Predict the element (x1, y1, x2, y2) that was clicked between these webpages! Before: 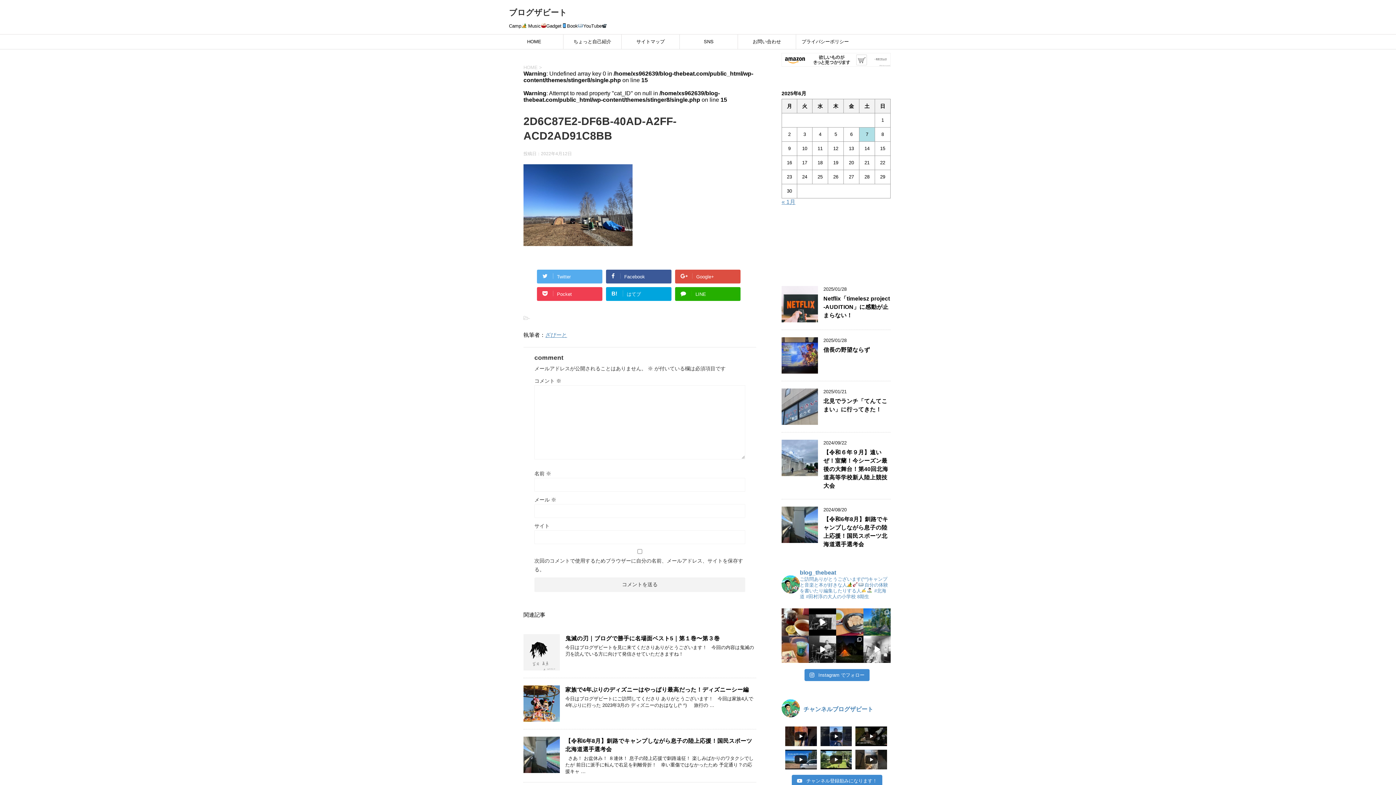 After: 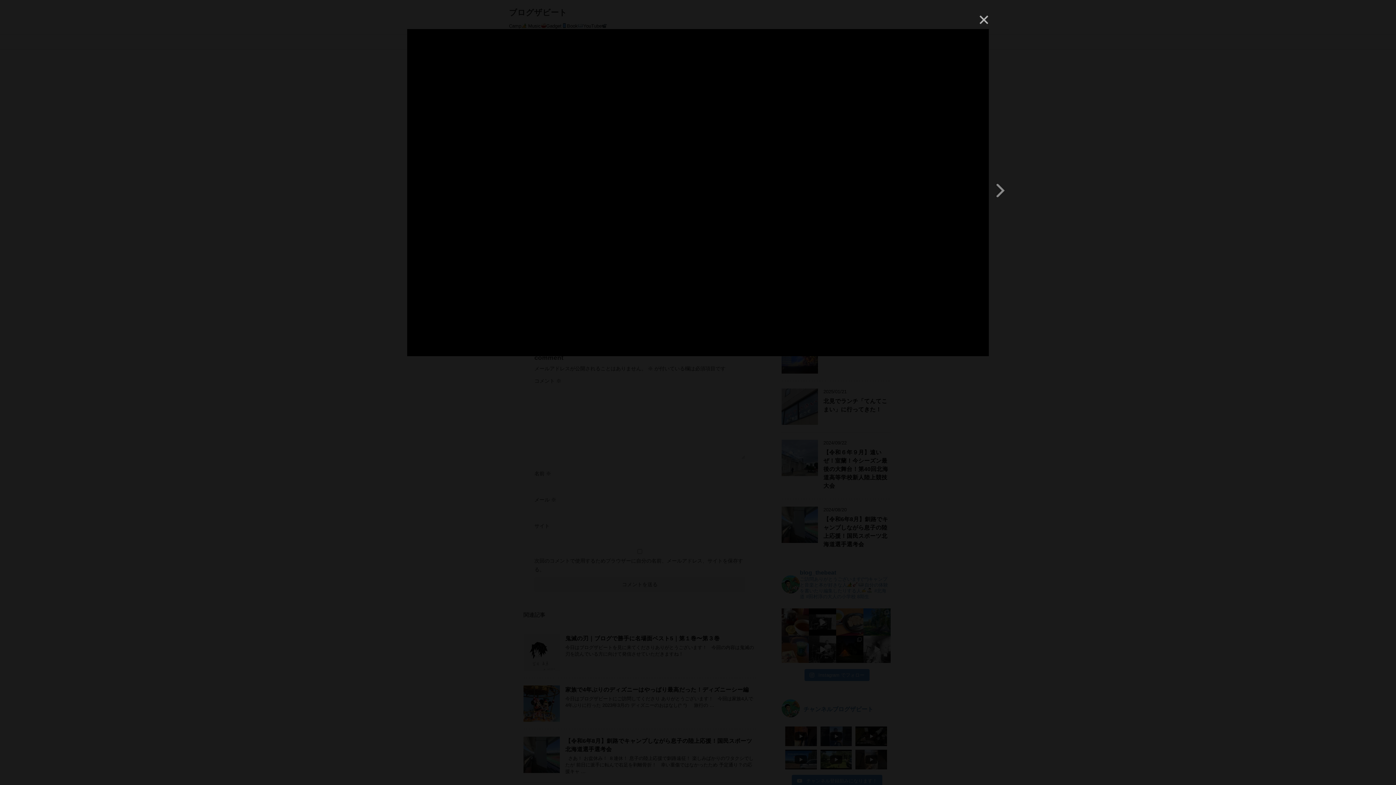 Action: bbox: (785, 726, 816, 746)